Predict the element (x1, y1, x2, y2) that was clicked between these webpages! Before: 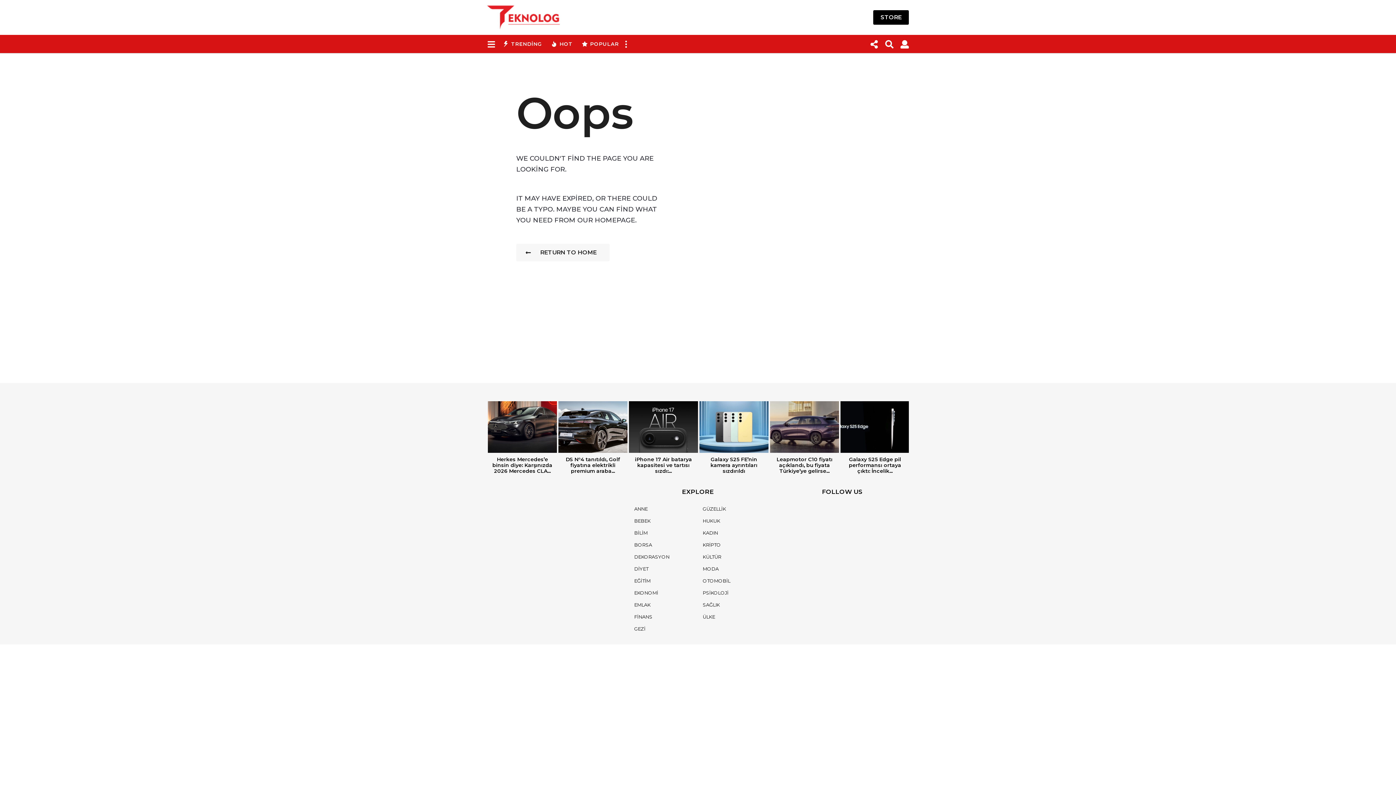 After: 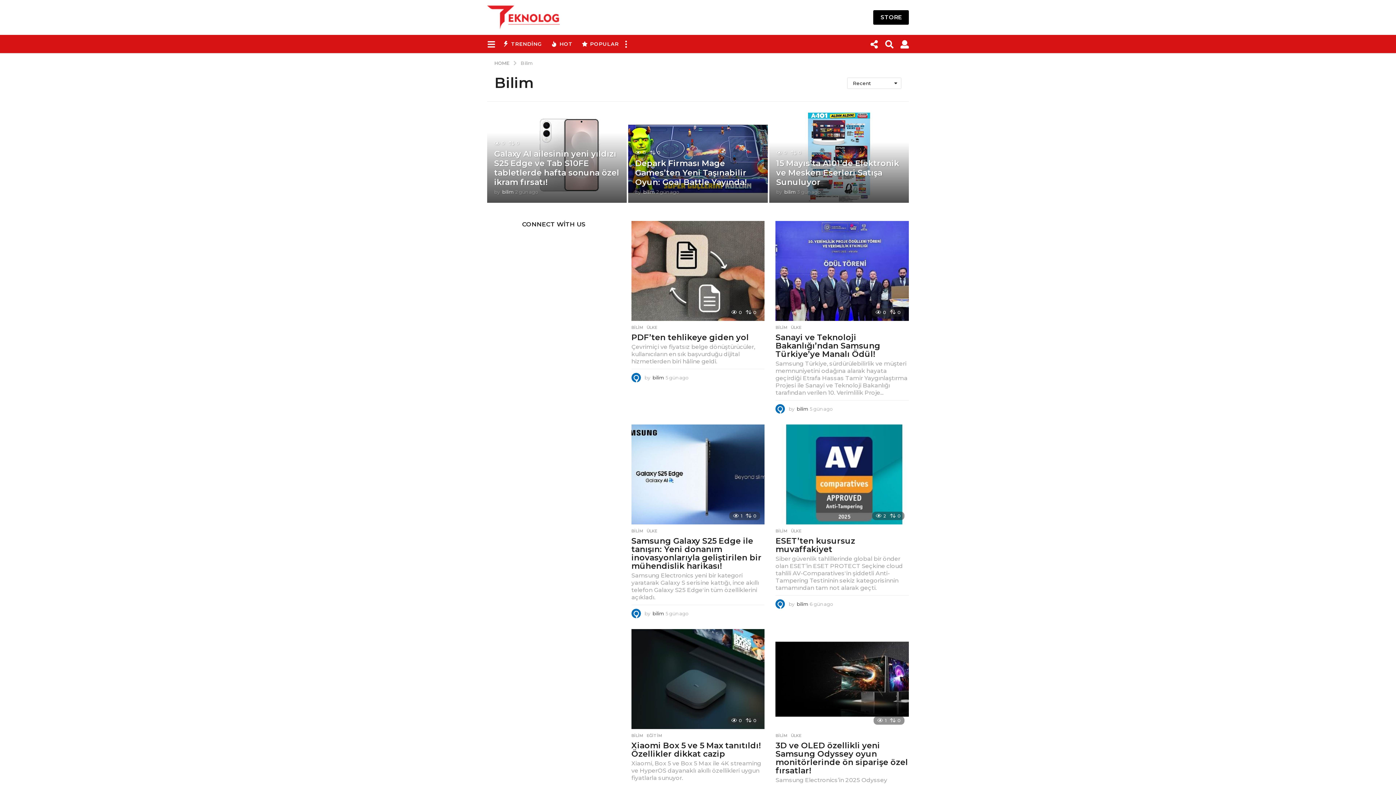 Action: label: BİLİM bbox: (631, 528, 650, 537)